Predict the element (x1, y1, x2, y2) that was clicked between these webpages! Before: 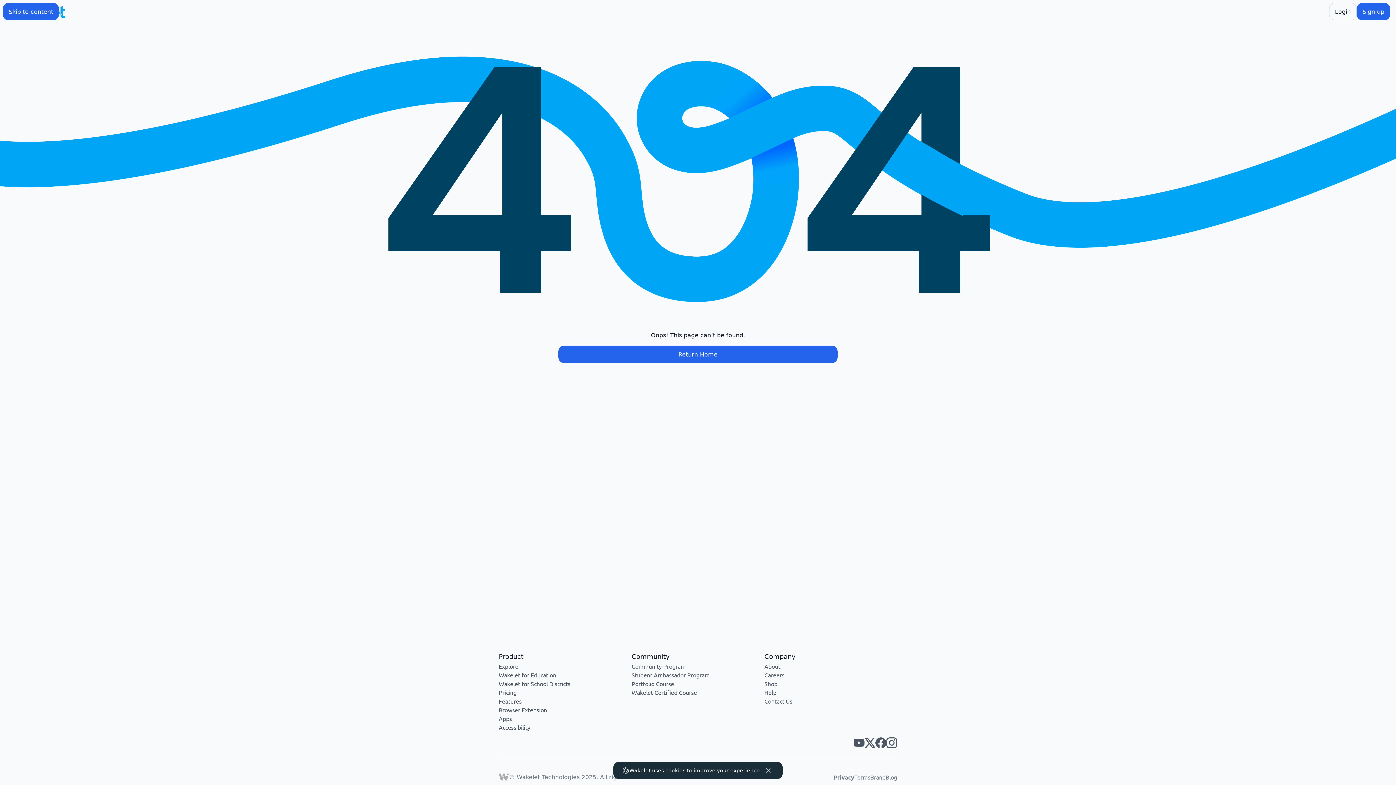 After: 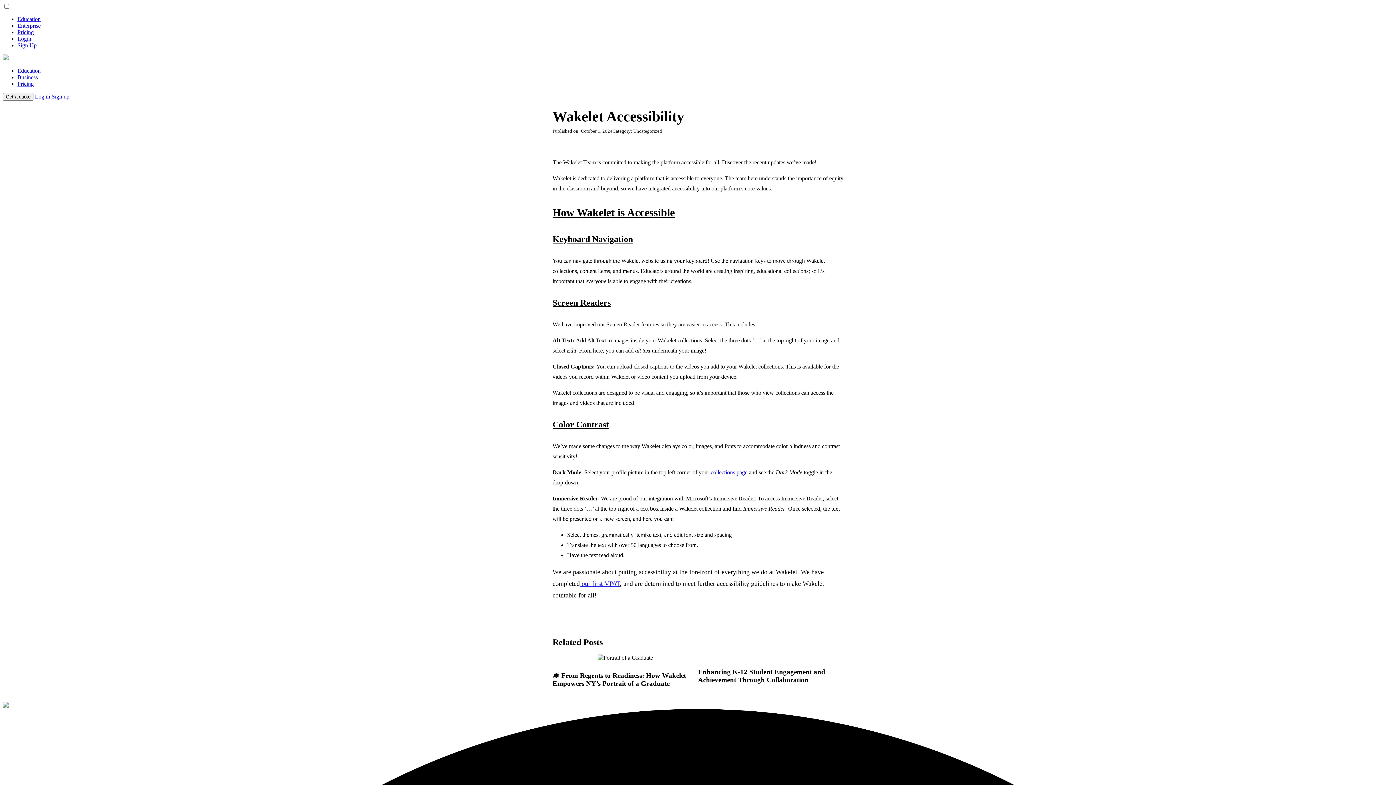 Action: bbox: (498, 724, 530, 731) label: Accessibility